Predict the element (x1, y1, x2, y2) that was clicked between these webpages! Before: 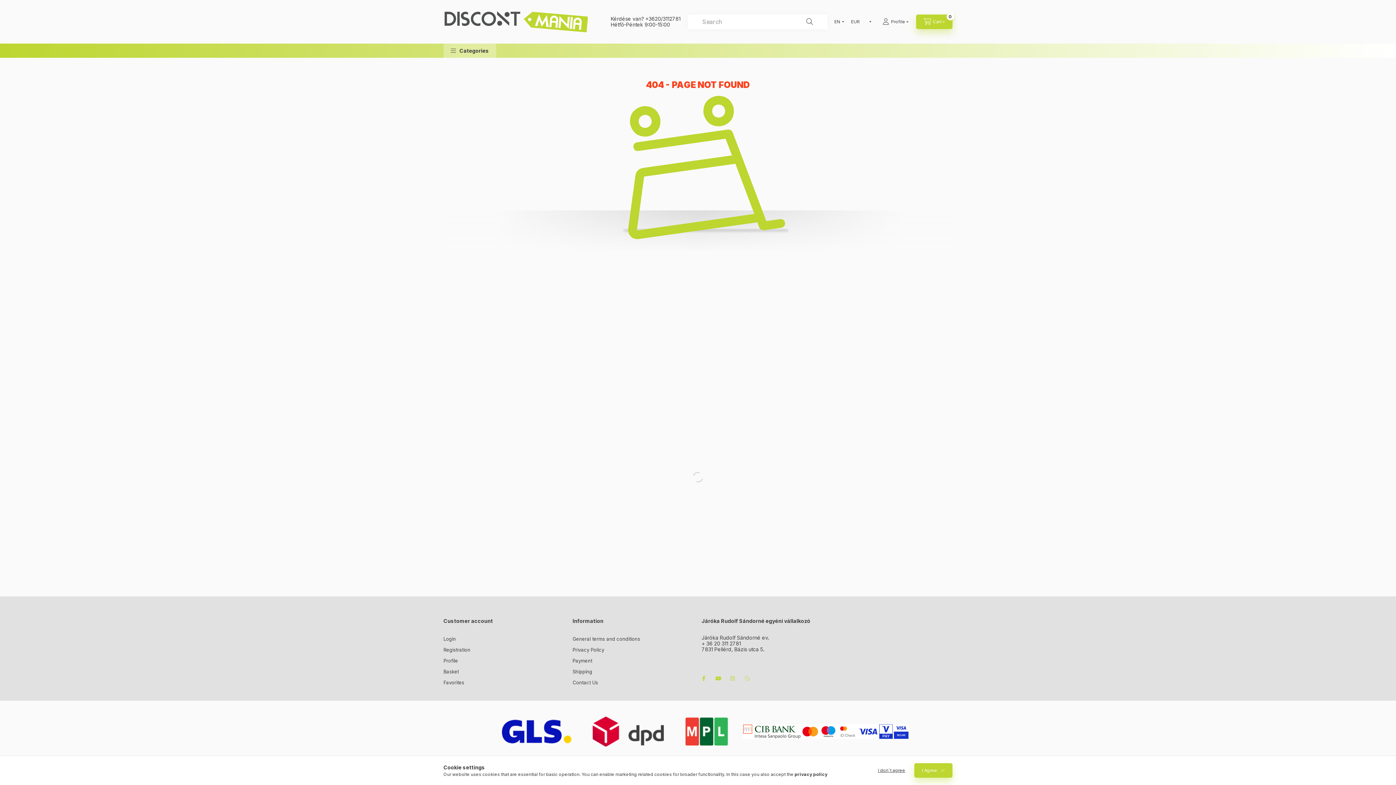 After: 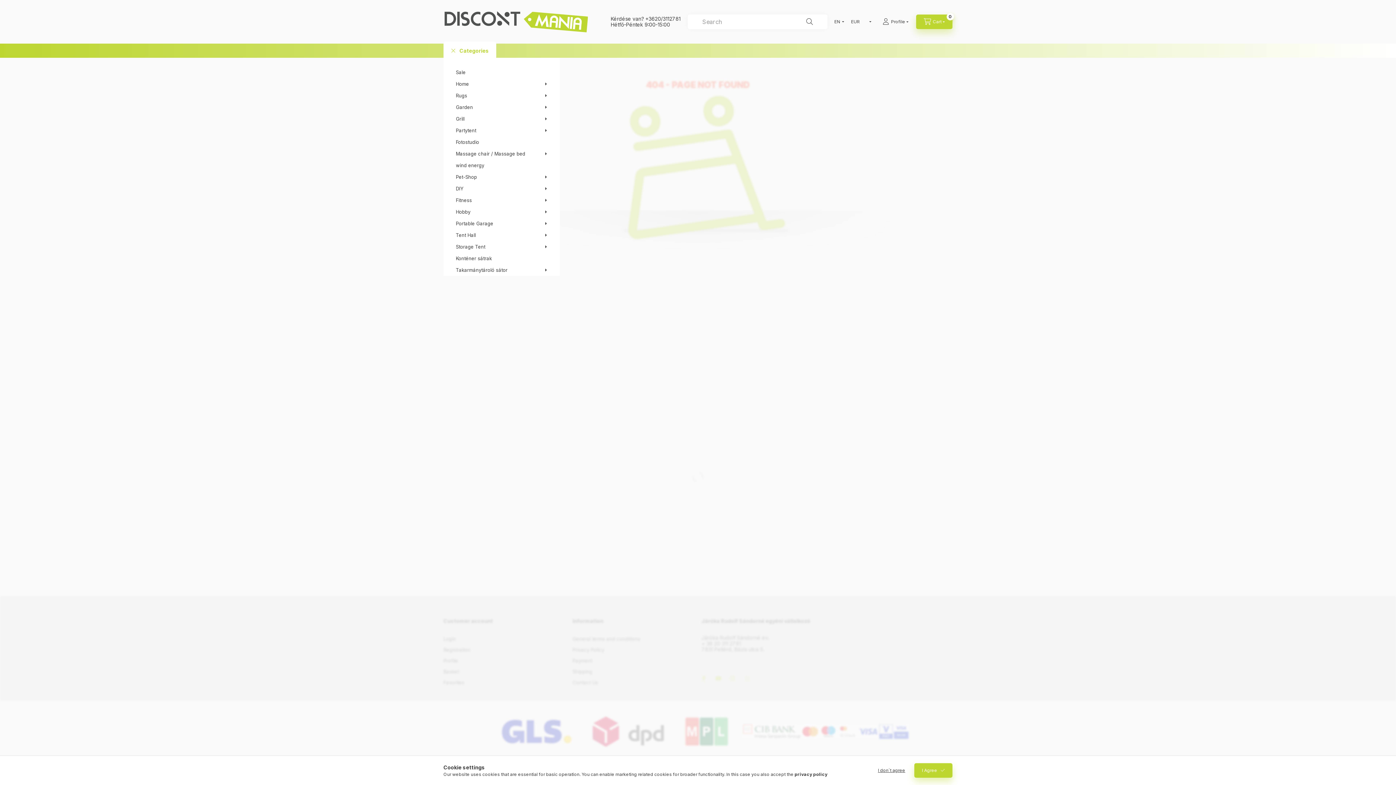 Action: bbox: (443, 43, 496, 57) label: Categories